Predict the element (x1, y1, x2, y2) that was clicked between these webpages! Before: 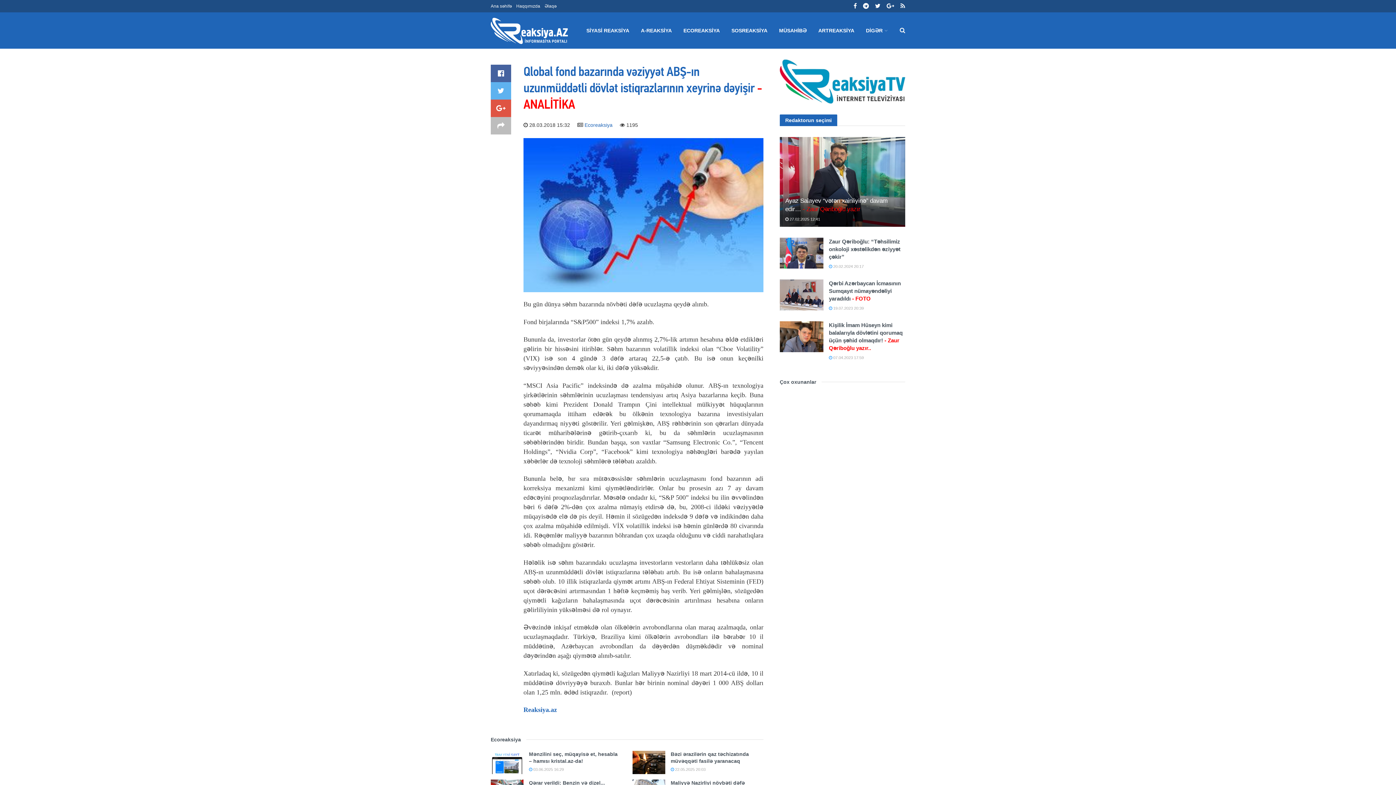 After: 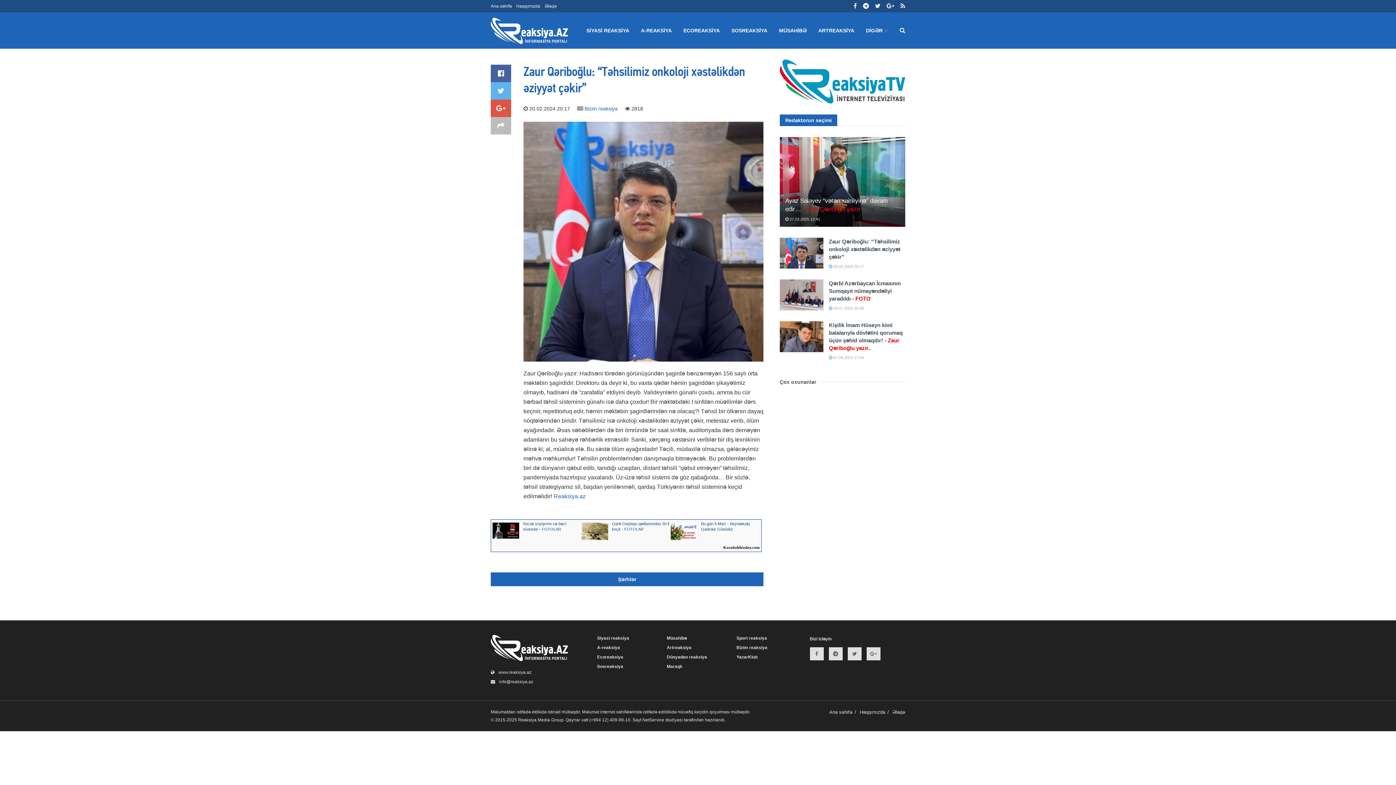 Action: bbox: (780, 237, 823, 268)